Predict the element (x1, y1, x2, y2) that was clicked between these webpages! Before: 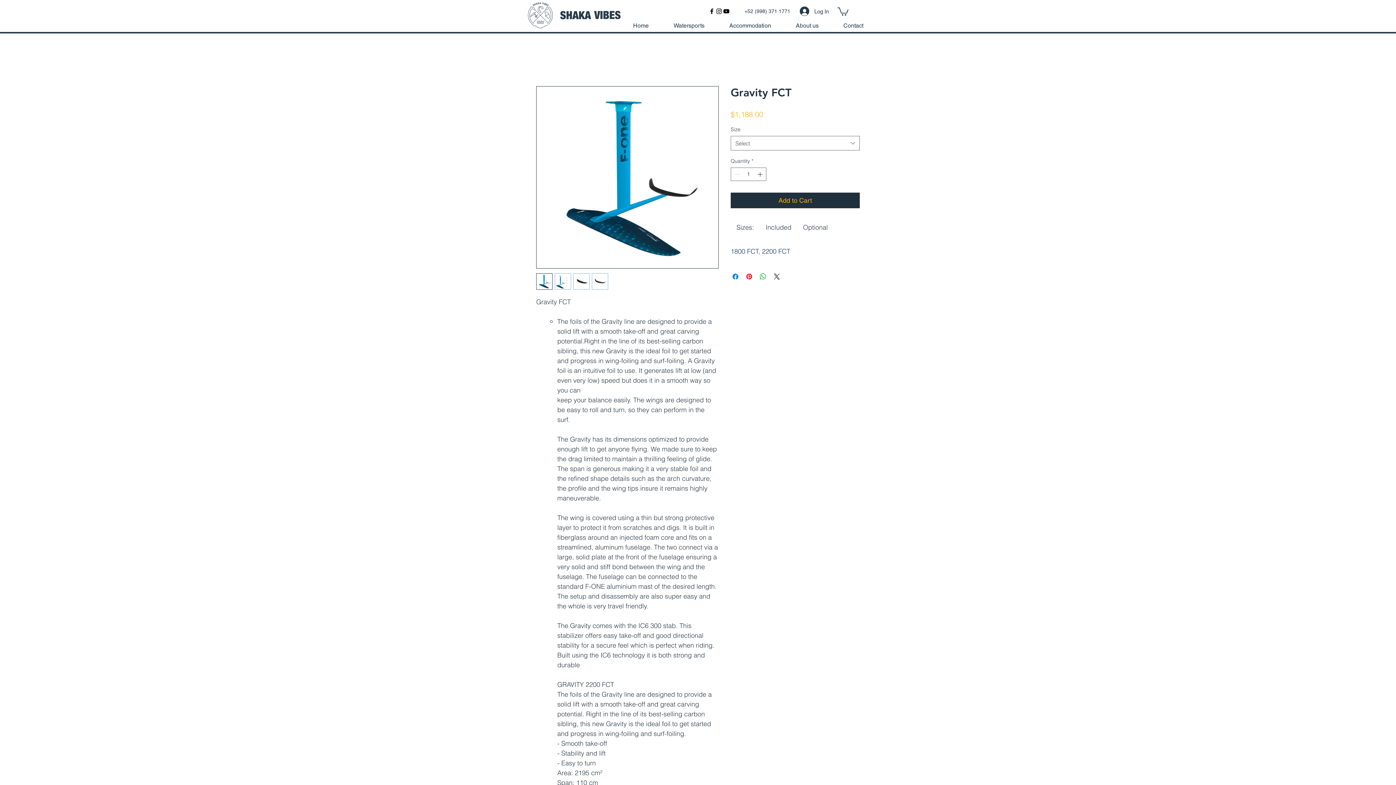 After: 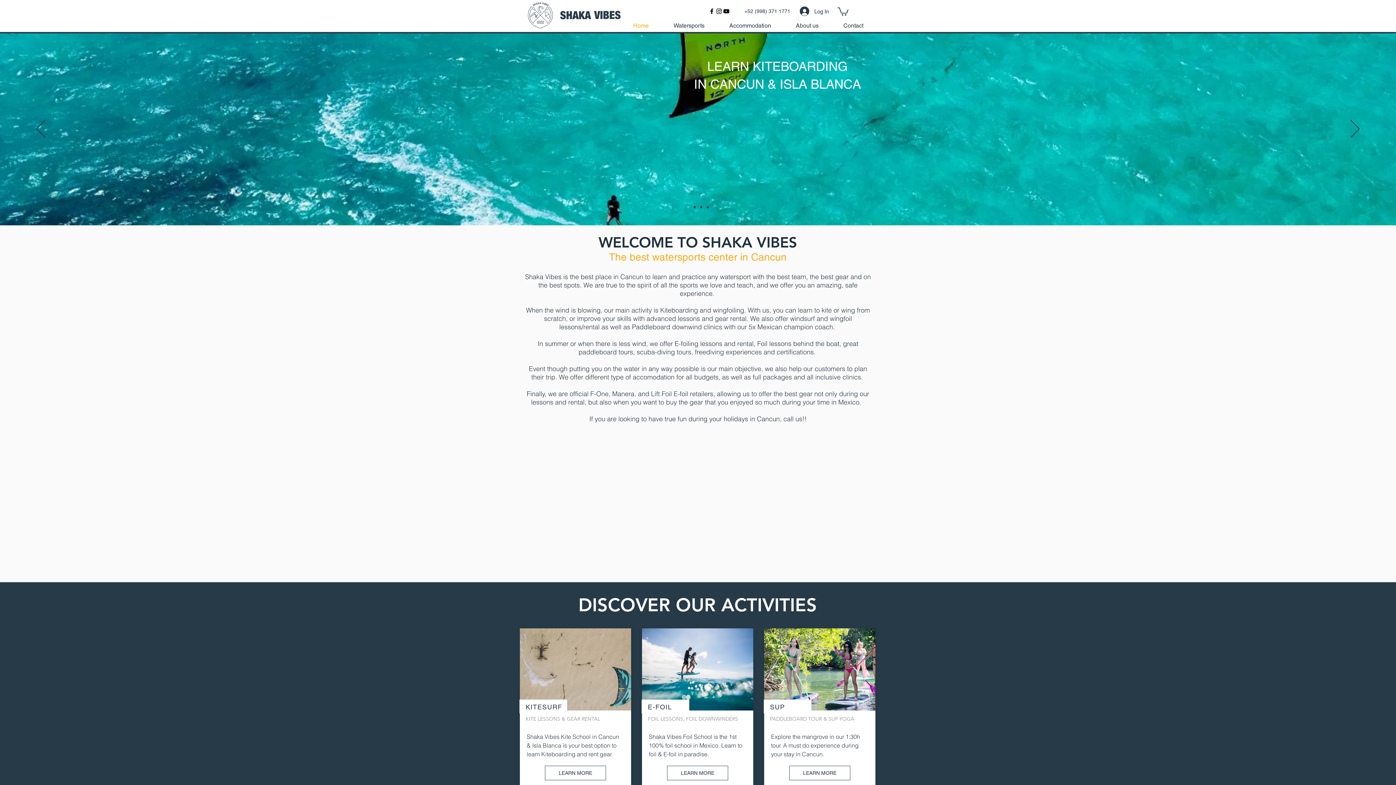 Action: bbox: (620, 19, 661, 32) label: Home